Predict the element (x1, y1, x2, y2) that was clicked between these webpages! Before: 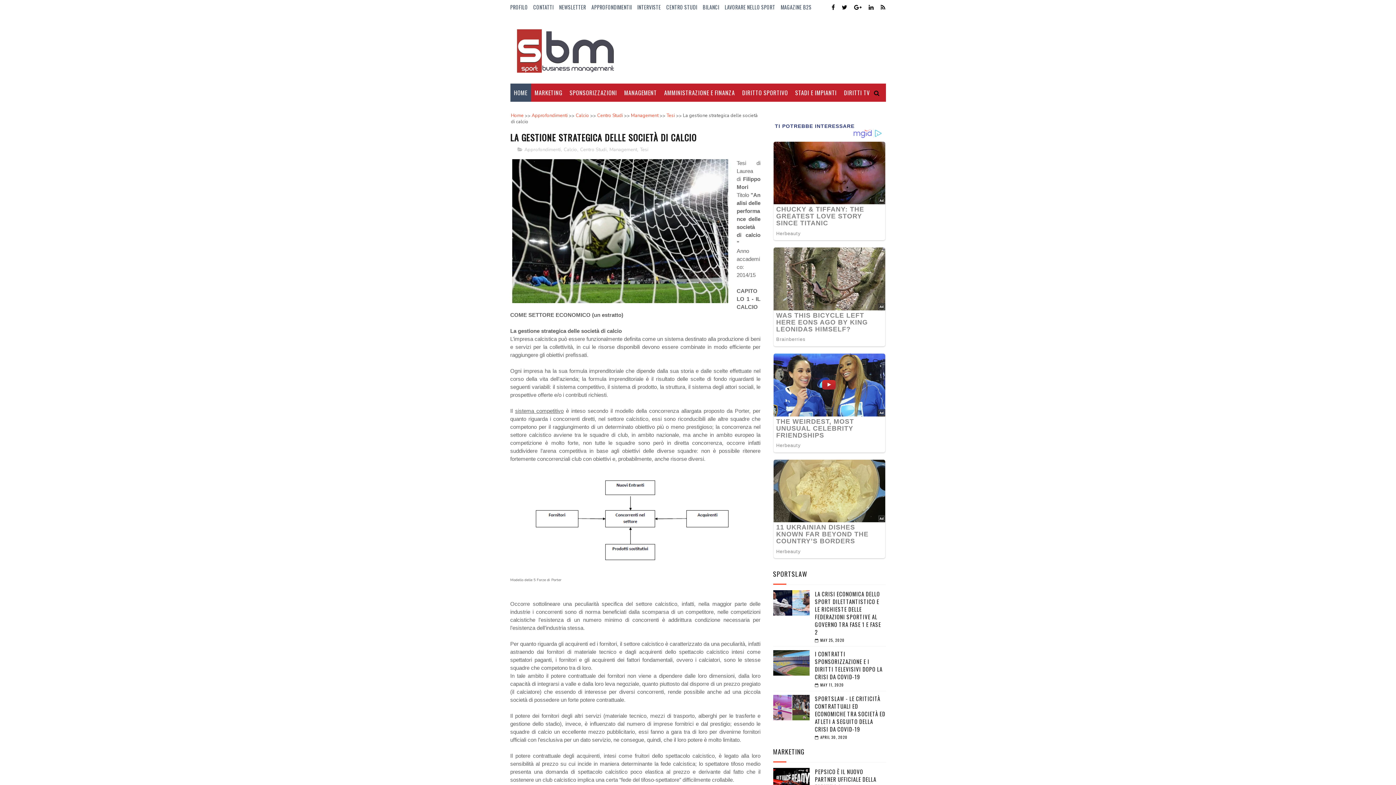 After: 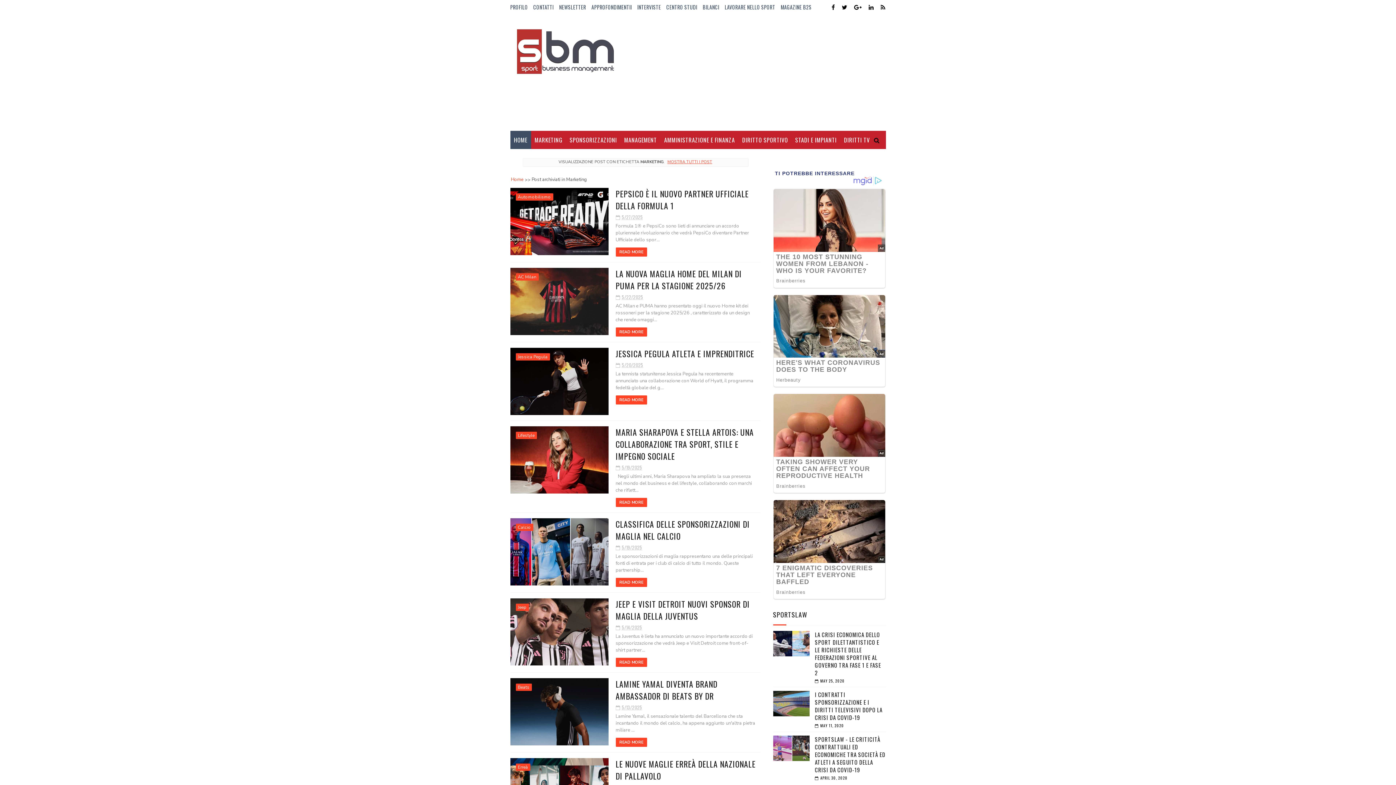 Action: bbox: (531, 83, 566, 101) label: MARKETING